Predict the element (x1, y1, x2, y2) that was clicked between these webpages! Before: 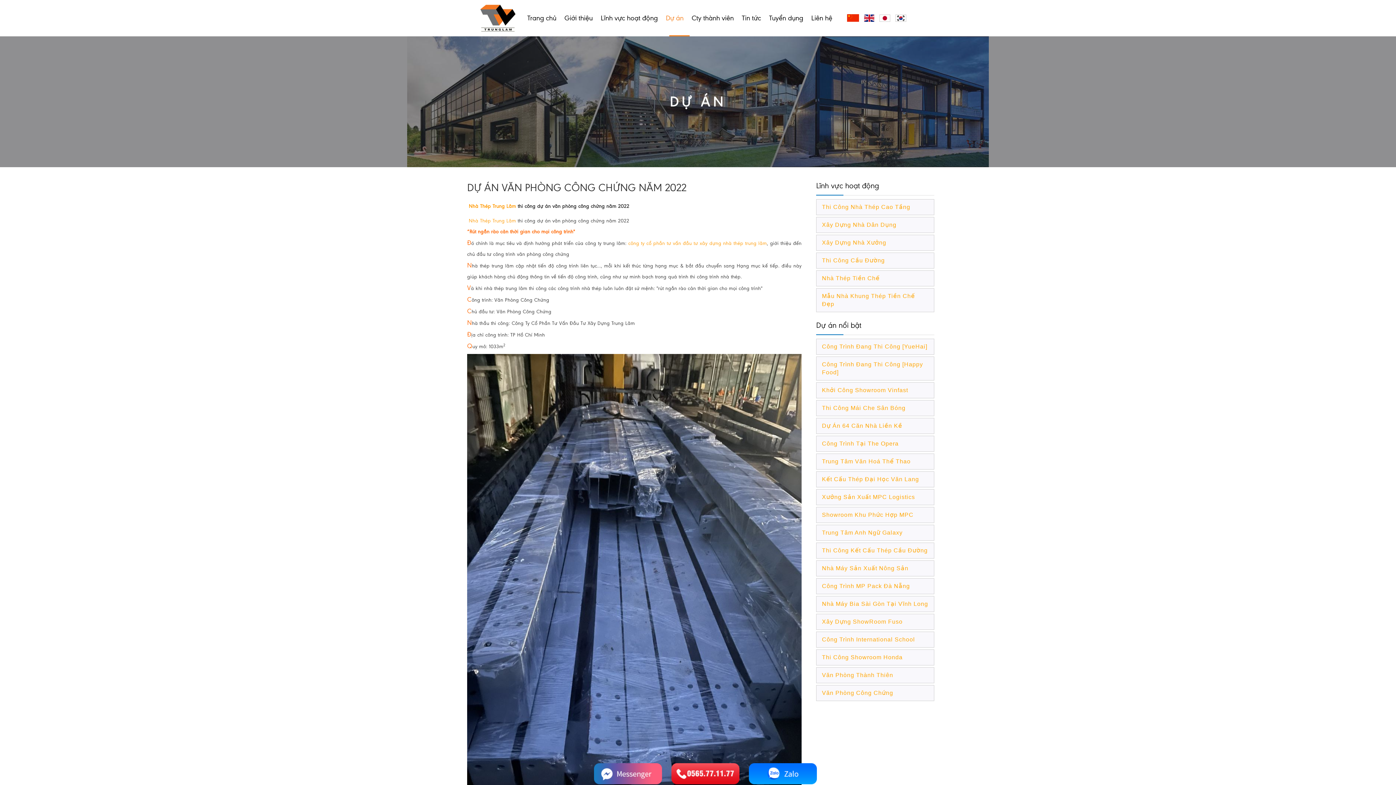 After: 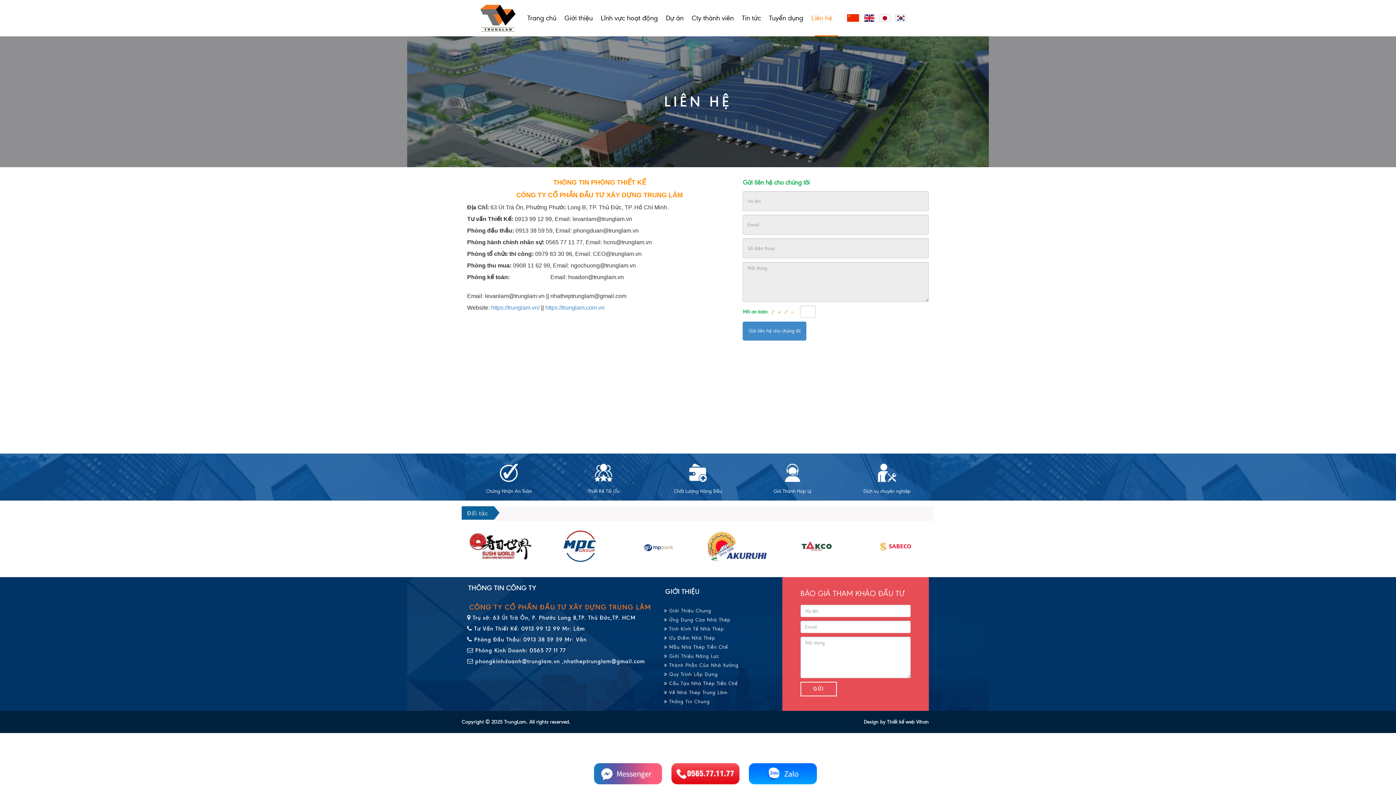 Action: bbox: (807, 0, 836, 36) label: Liên hệ